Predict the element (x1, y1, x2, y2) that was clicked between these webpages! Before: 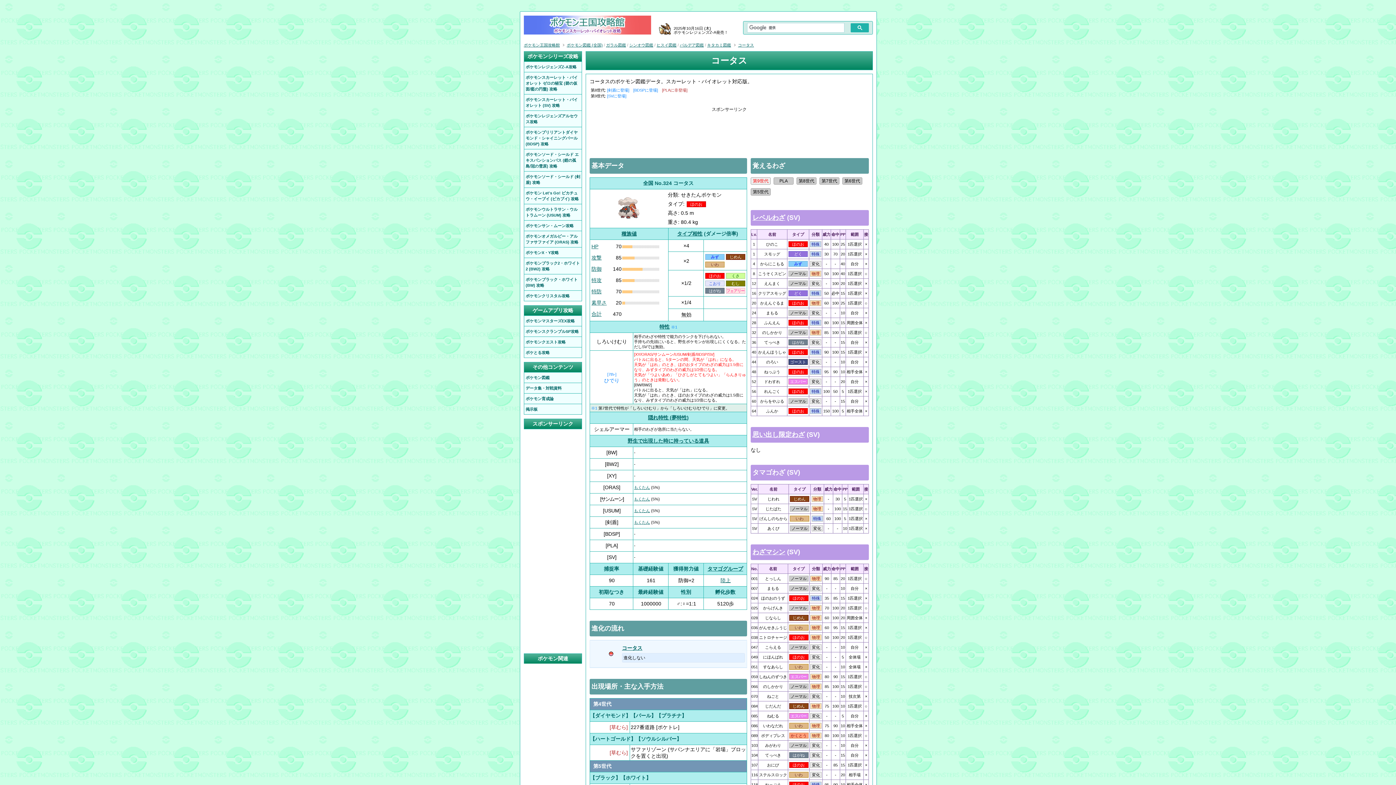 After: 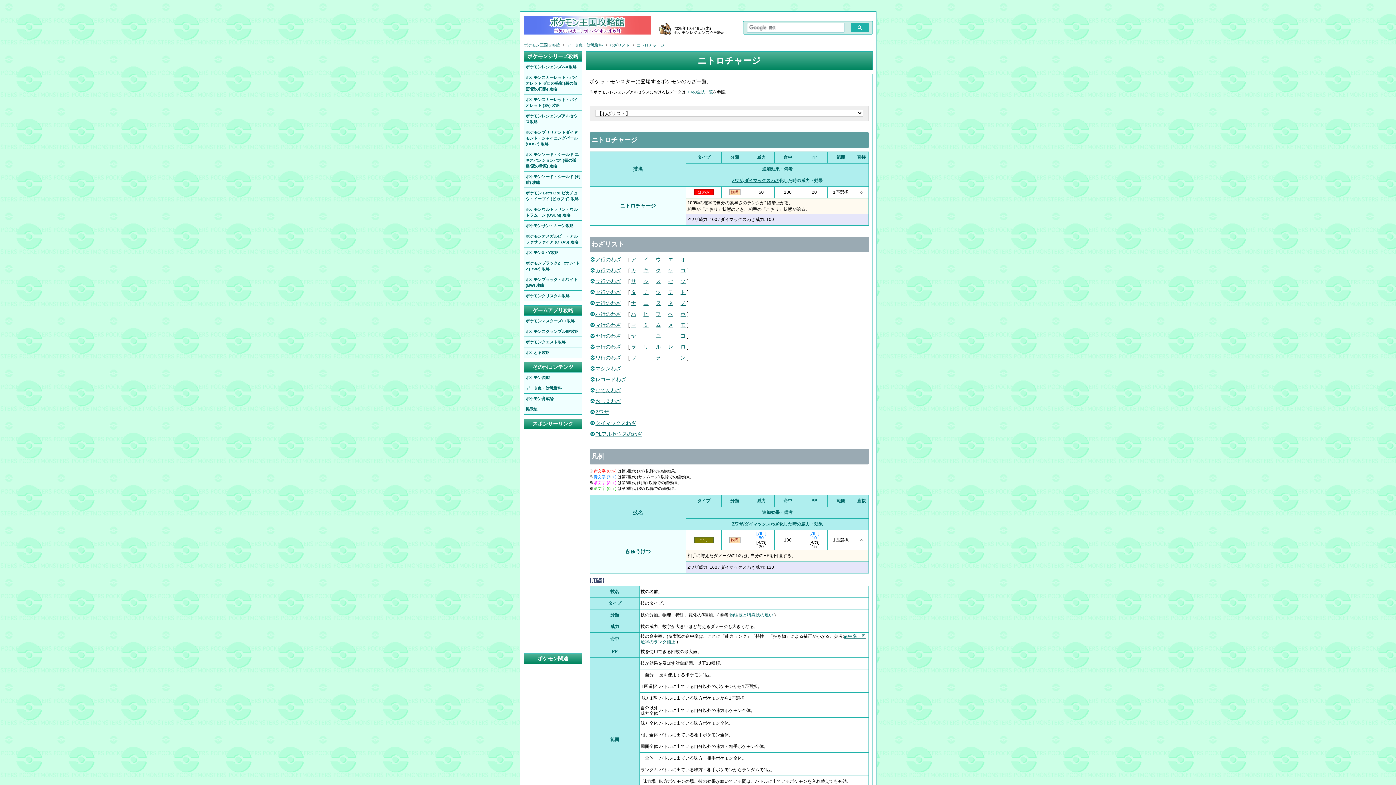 Action: bbox: (759, 635, 787, 640) label: ニトロチャージ